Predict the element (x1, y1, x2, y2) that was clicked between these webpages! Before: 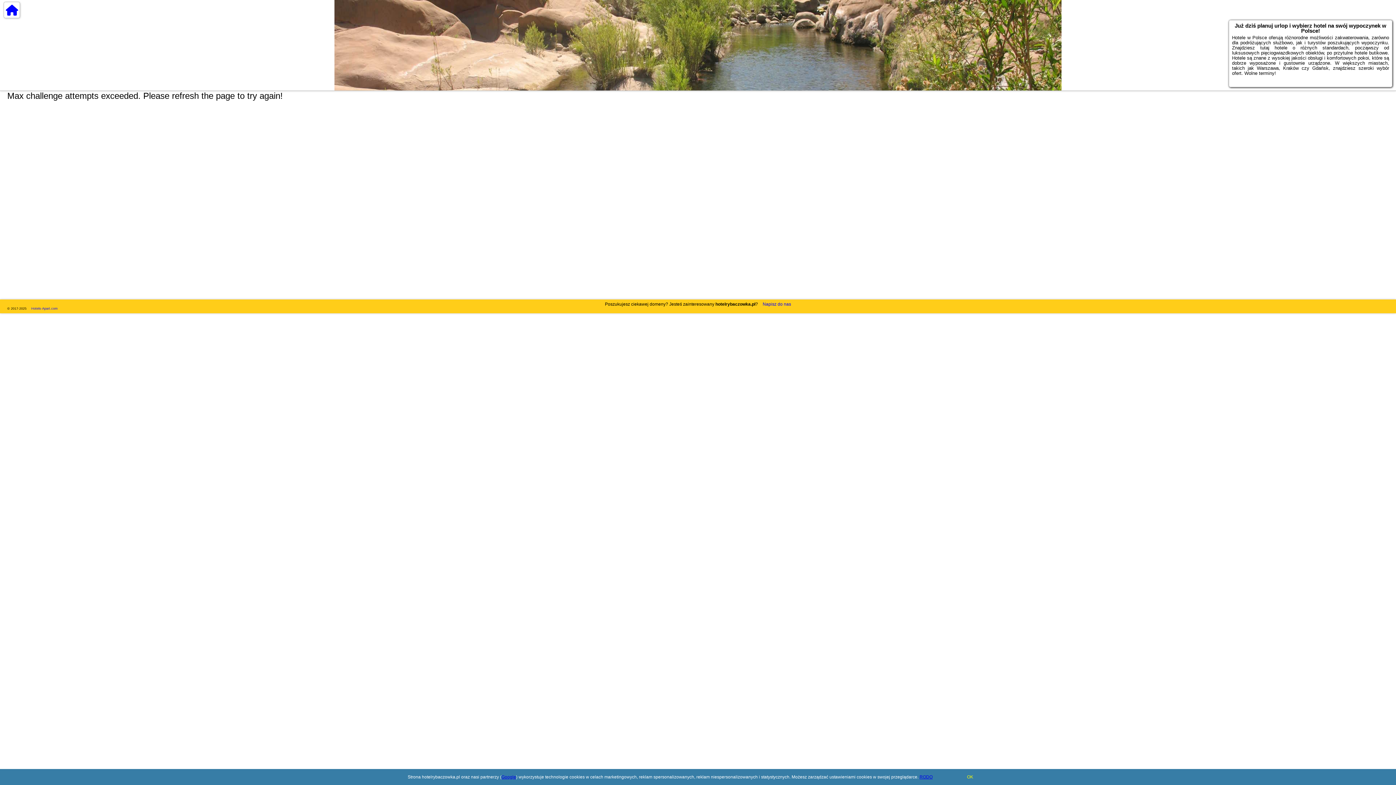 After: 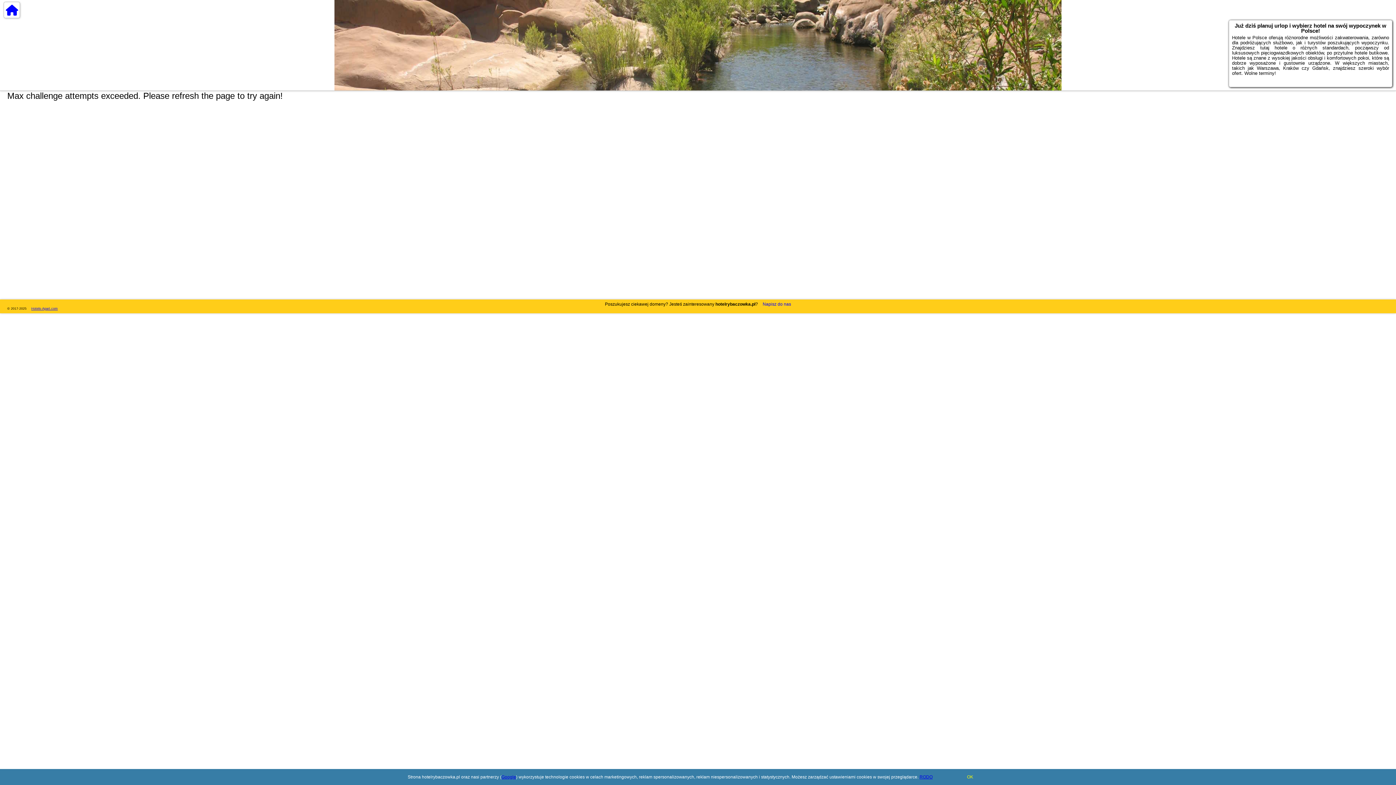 Action: label: Hotels-Apart.com bbox: (31, 306, 57, 310)